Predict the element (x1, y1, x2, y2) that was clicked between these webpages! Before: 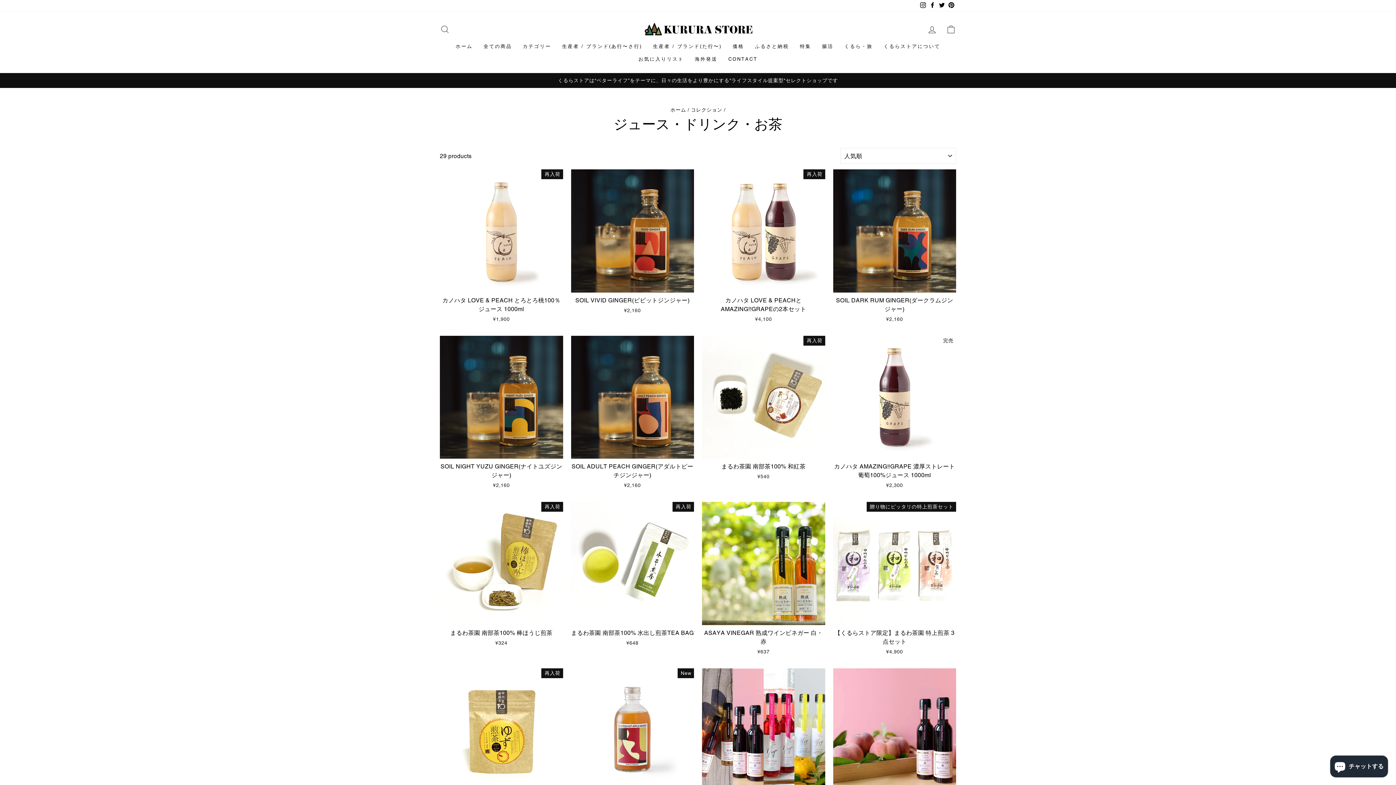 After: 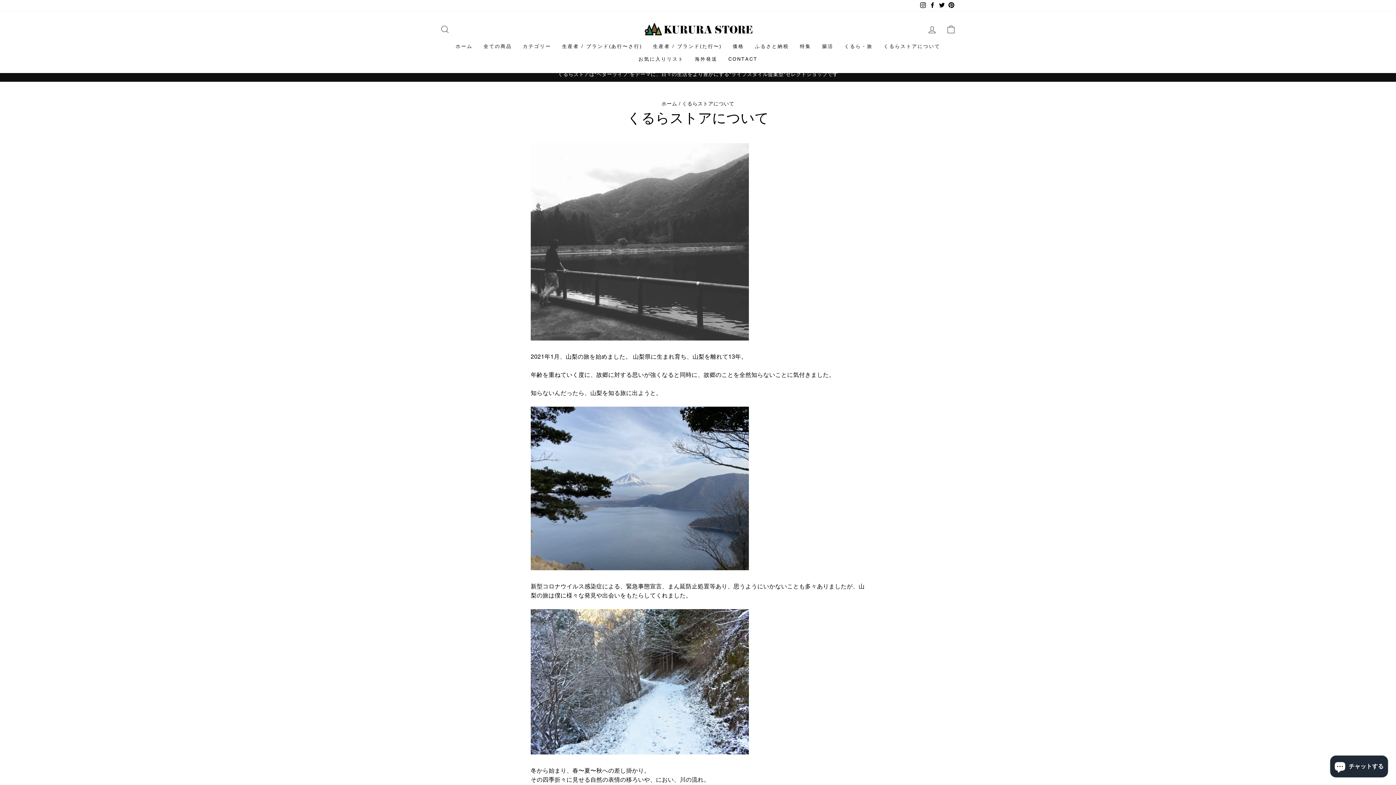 Action: bbox: (878, 40, 946, 52) label: くるらストアについて